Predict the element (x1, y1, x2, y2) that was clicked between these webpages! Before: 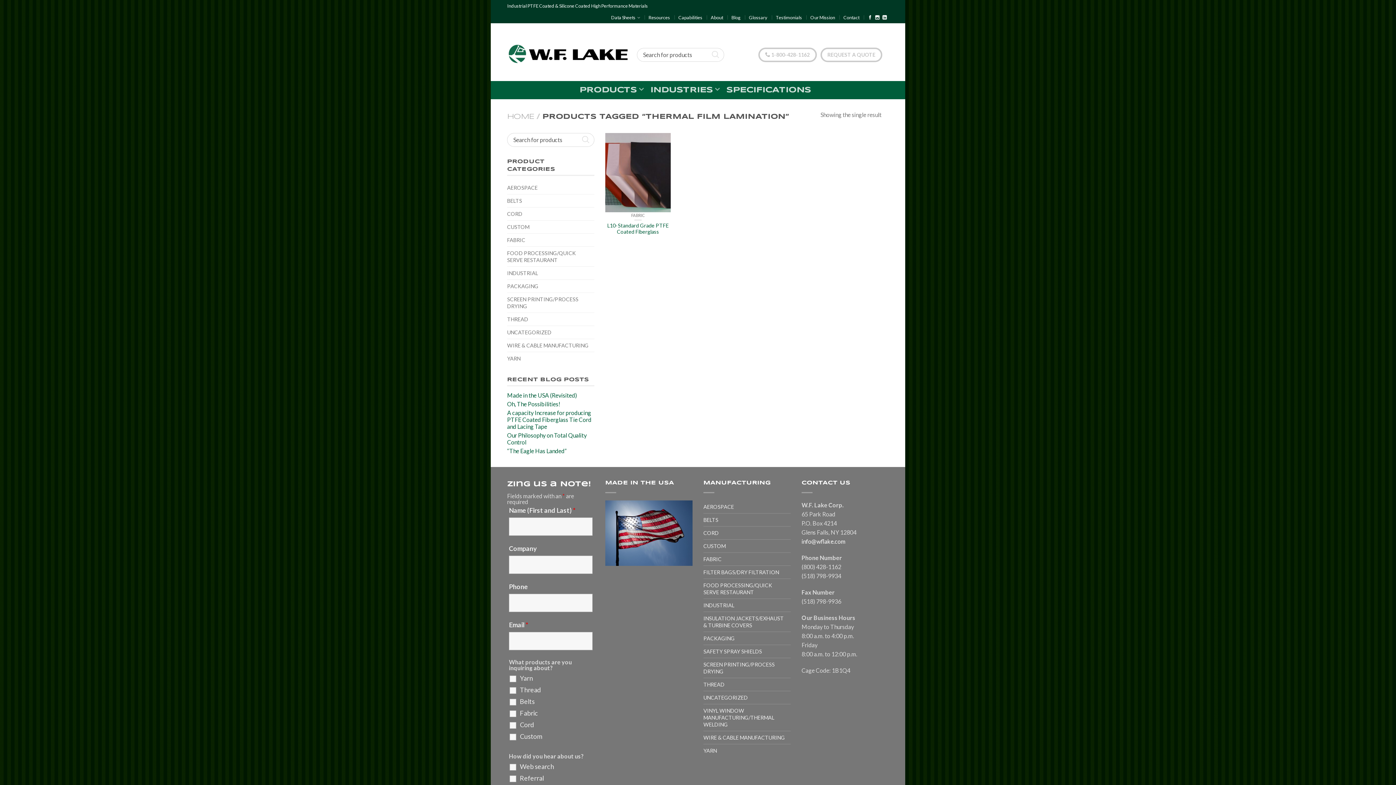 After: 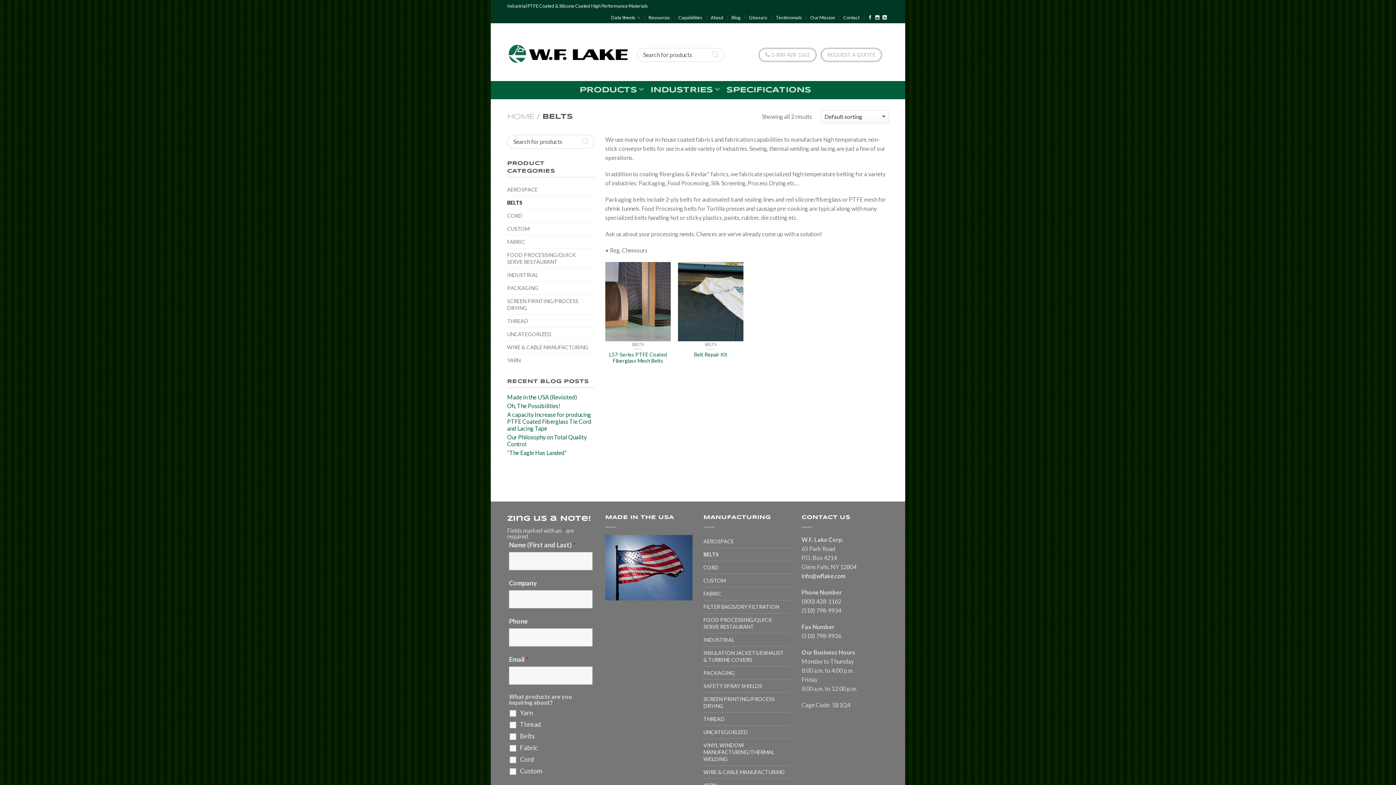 Action: label: BELTS bbox: (507, 194, 527, 207)